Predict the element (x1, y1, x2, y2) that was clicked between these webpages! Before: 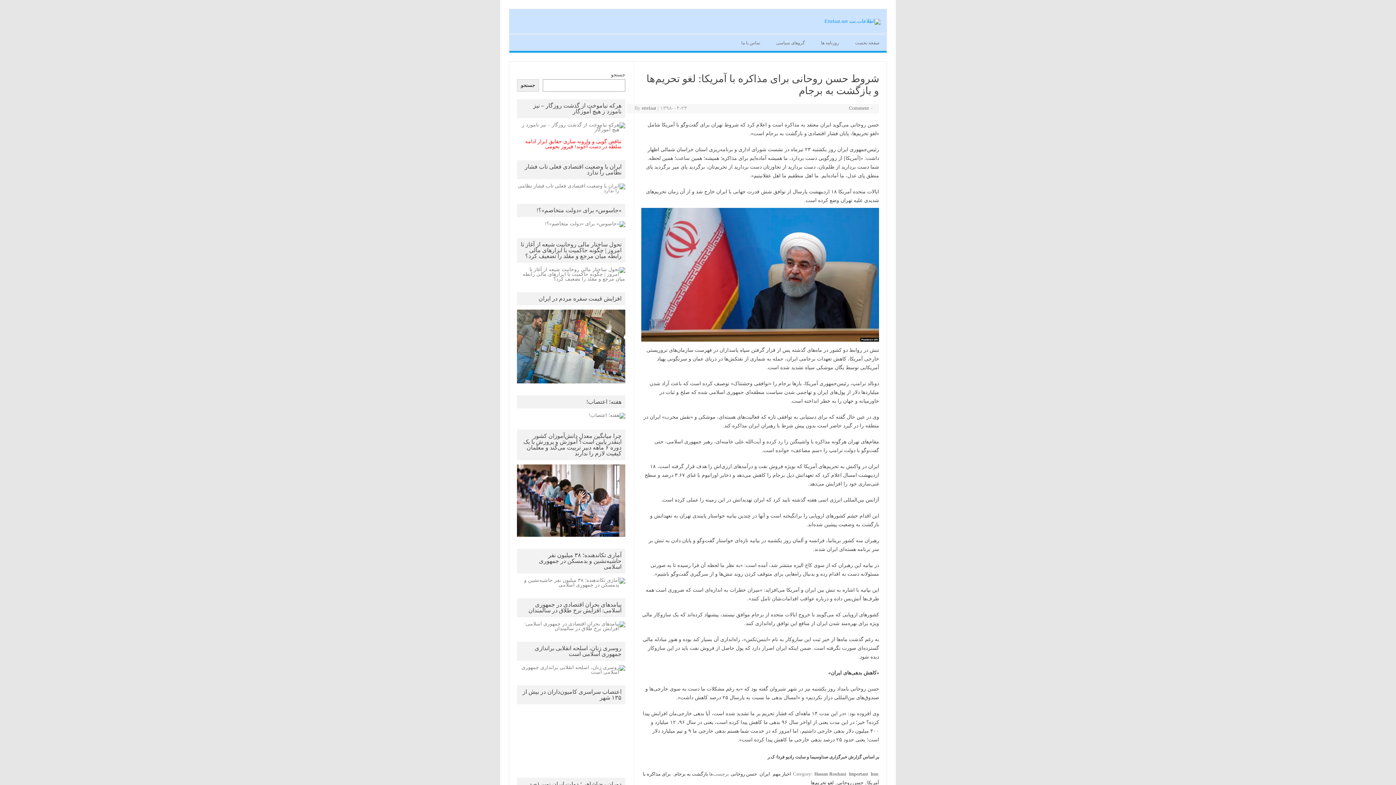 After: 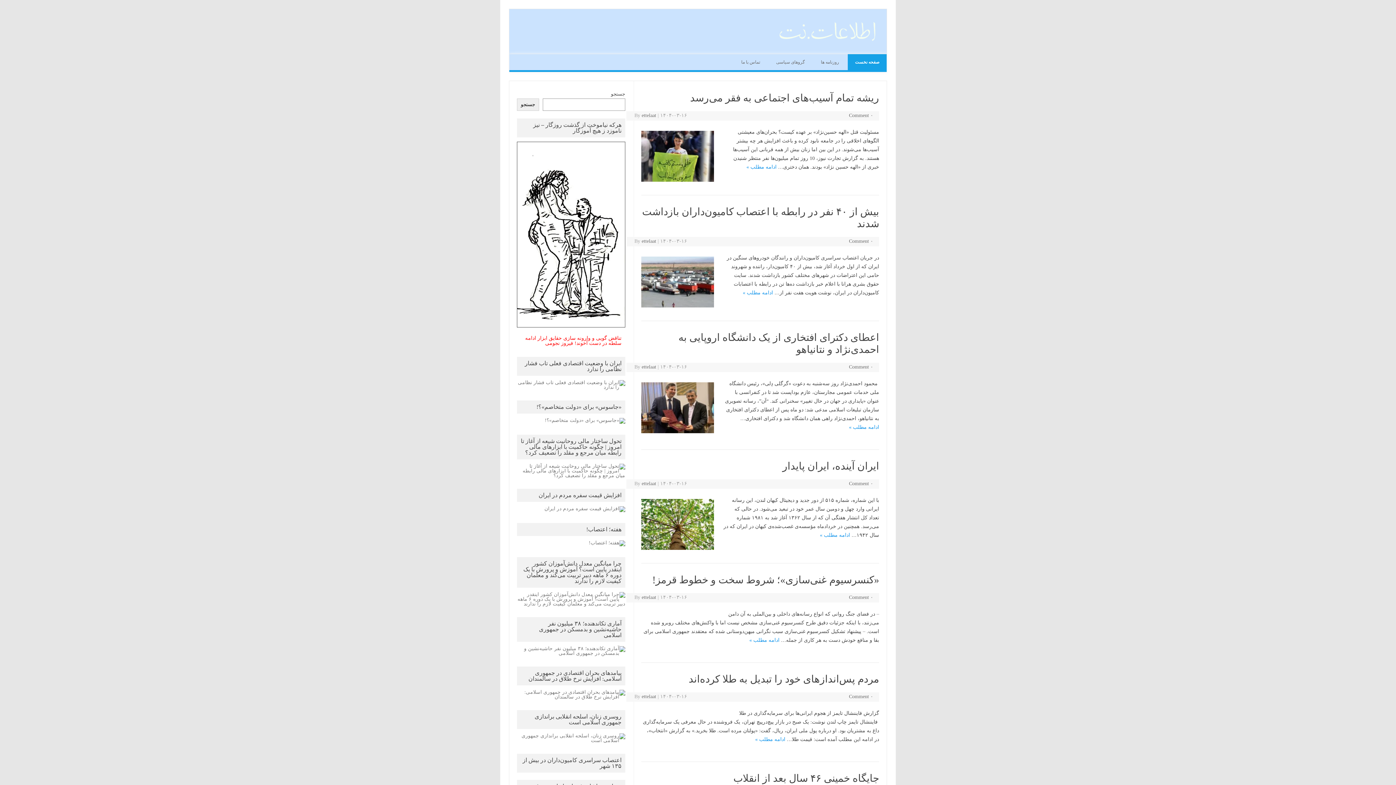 Action: label: صفحه نخست bbox: (848, 34, 886, 50)